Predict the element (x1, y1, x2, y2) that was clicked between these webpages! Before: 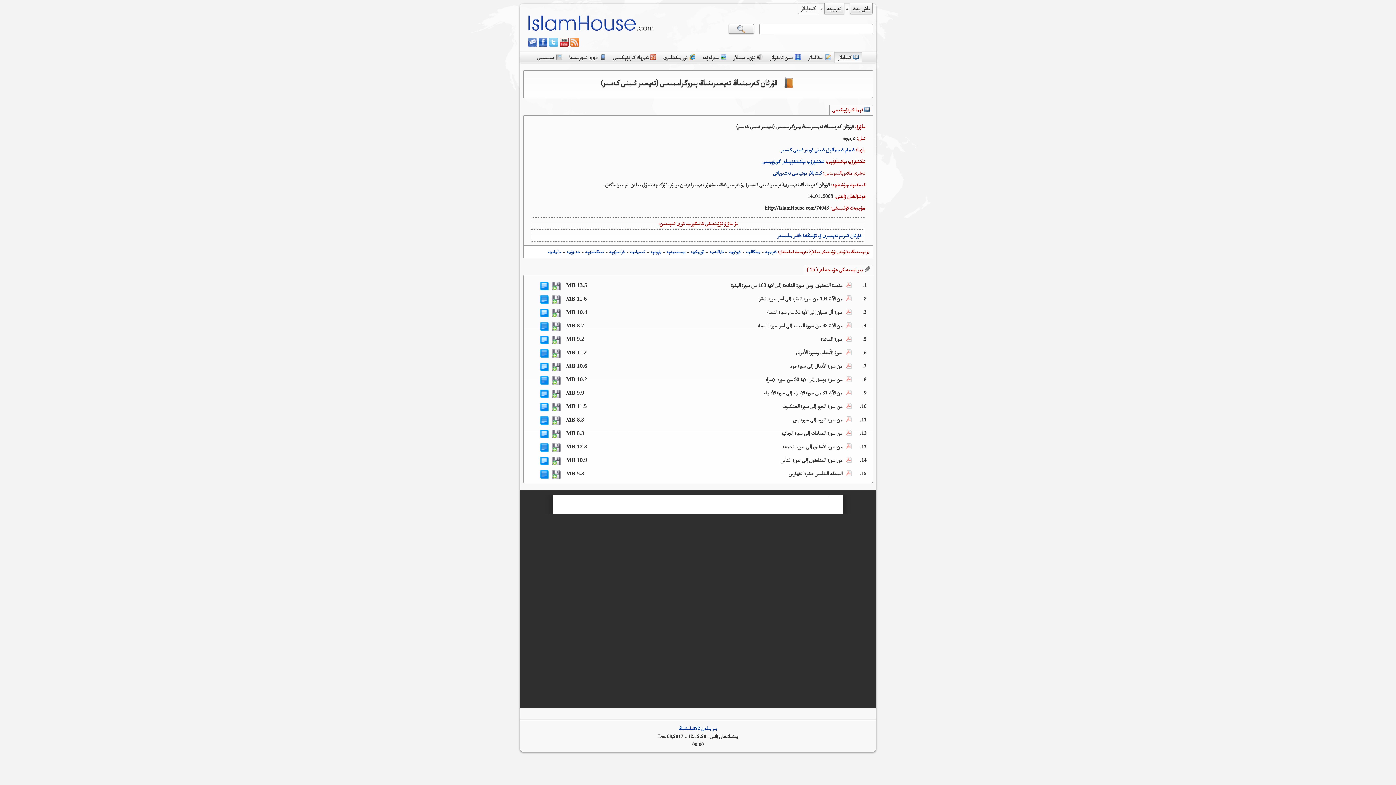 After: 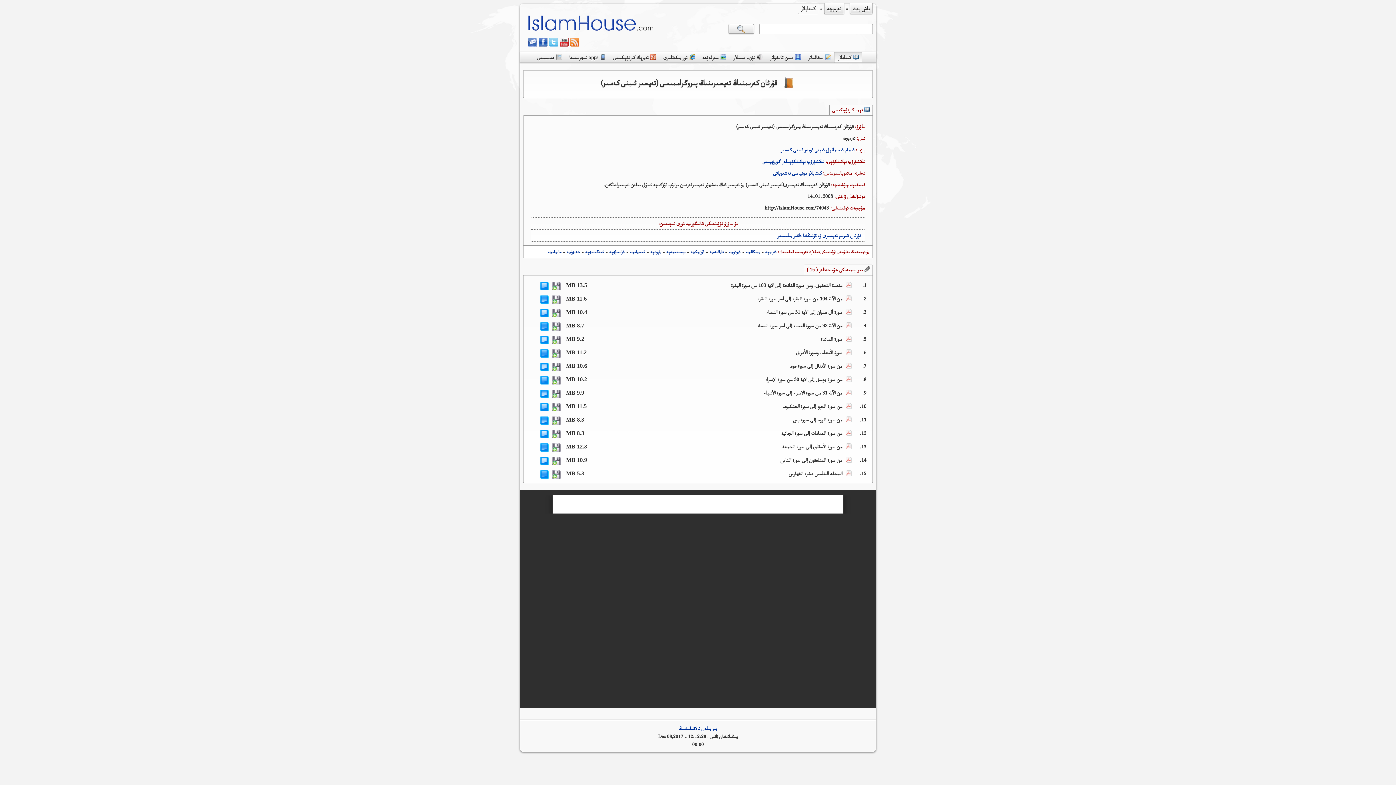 Action: bbox: (549, 41, 558, 47)